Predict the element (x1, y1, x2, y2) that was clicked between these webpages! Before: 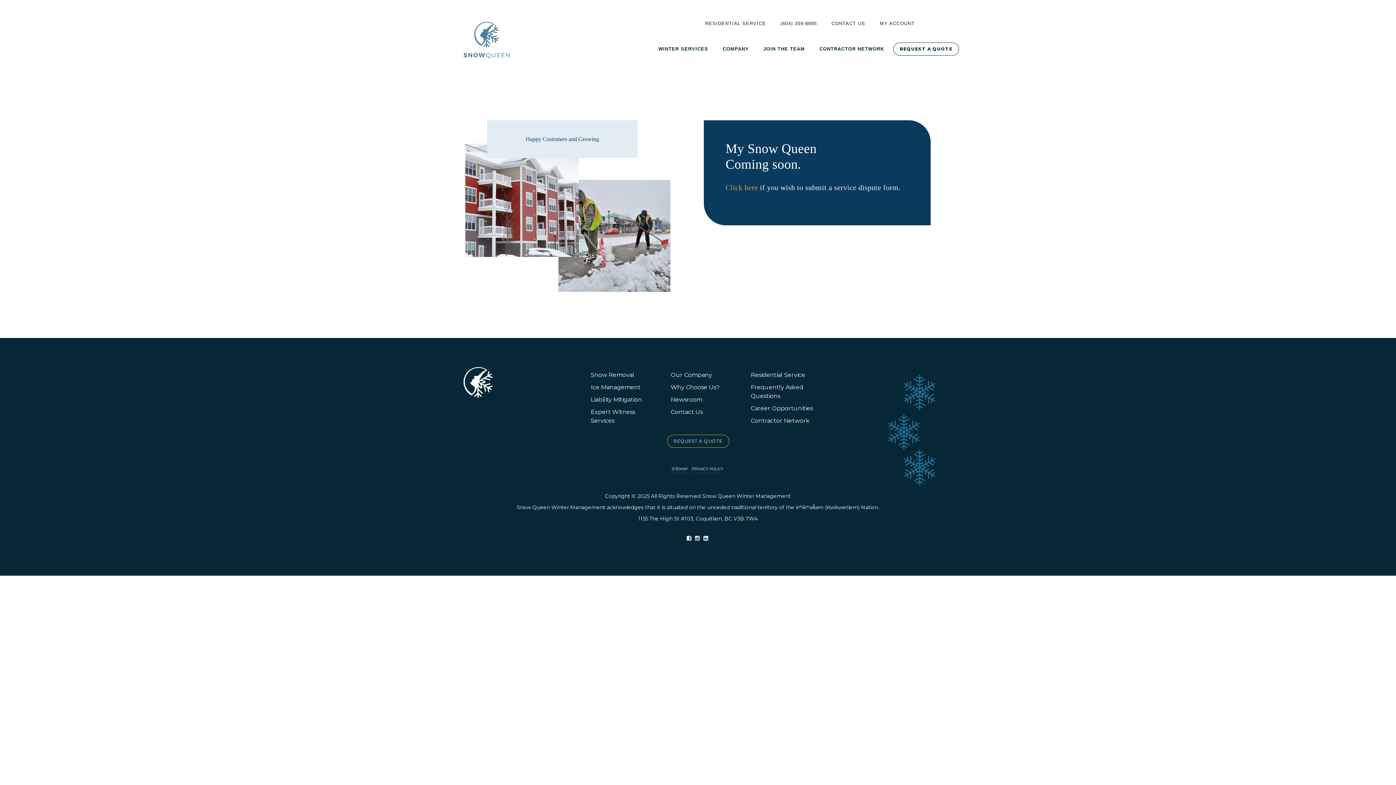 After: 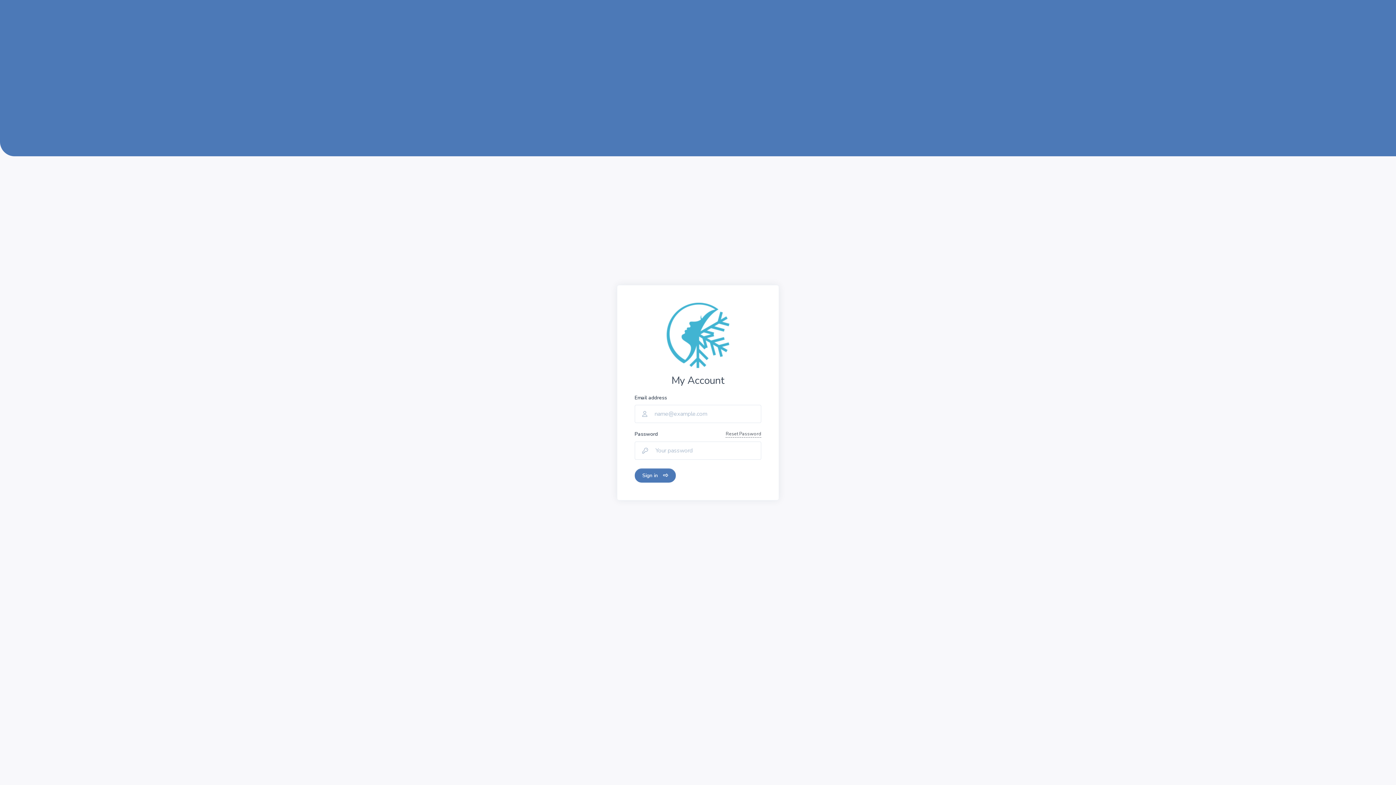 Action: bbox: (874, 5, 920, 41) label: MY ACCOUNT